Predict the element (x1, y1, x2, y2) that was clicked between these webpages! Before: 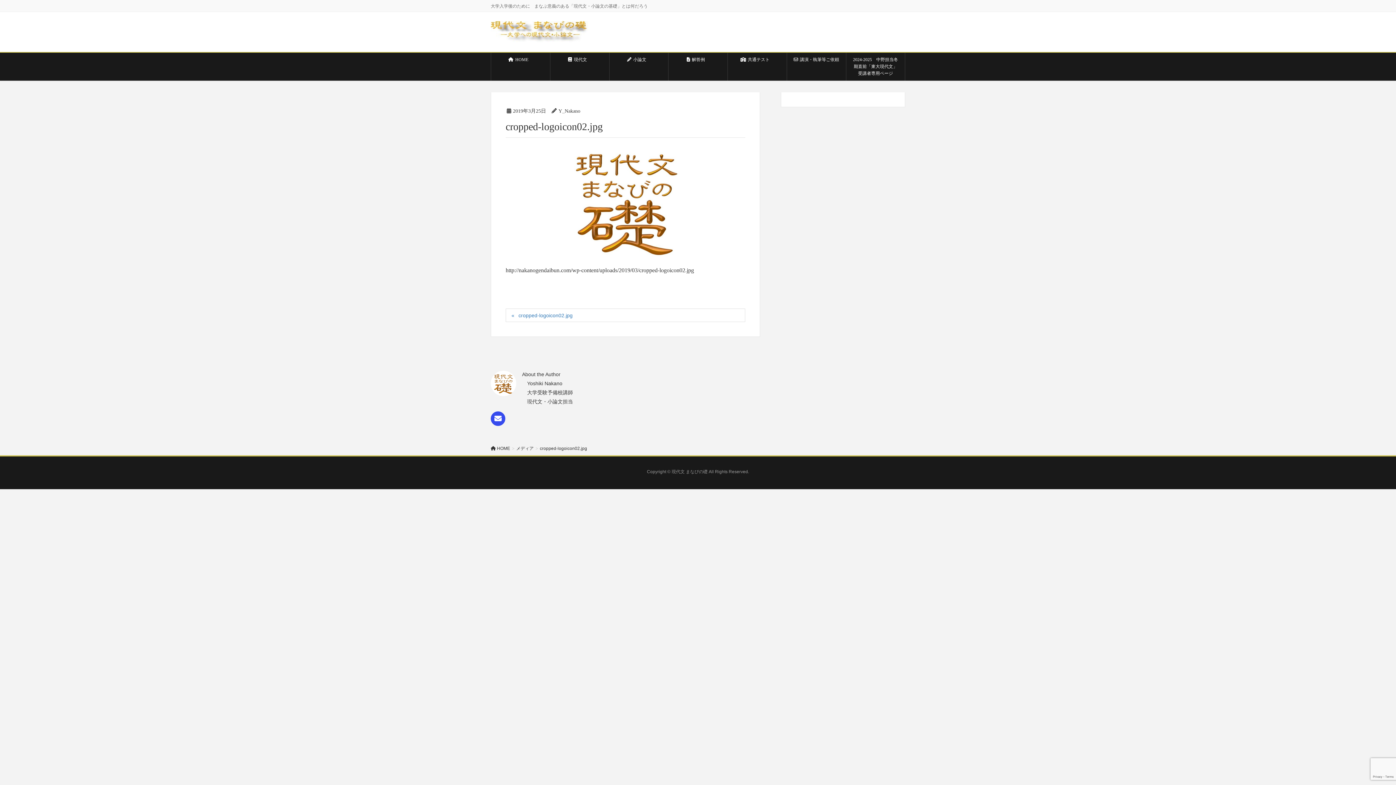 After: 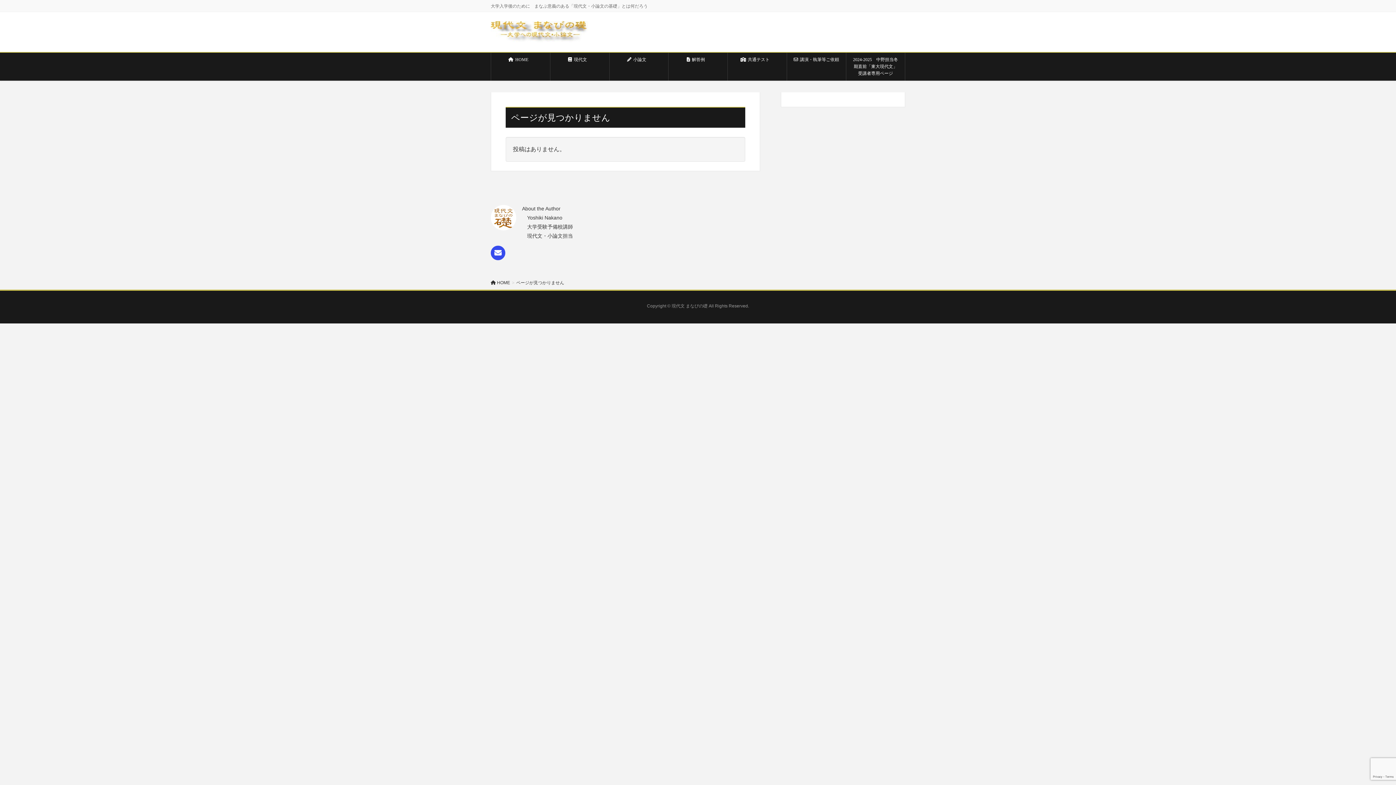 Action: bbox: (846, 52, 905, 80) label: 2024-2025　中野担当冬期直前「東大現代文」受講者専用ページ